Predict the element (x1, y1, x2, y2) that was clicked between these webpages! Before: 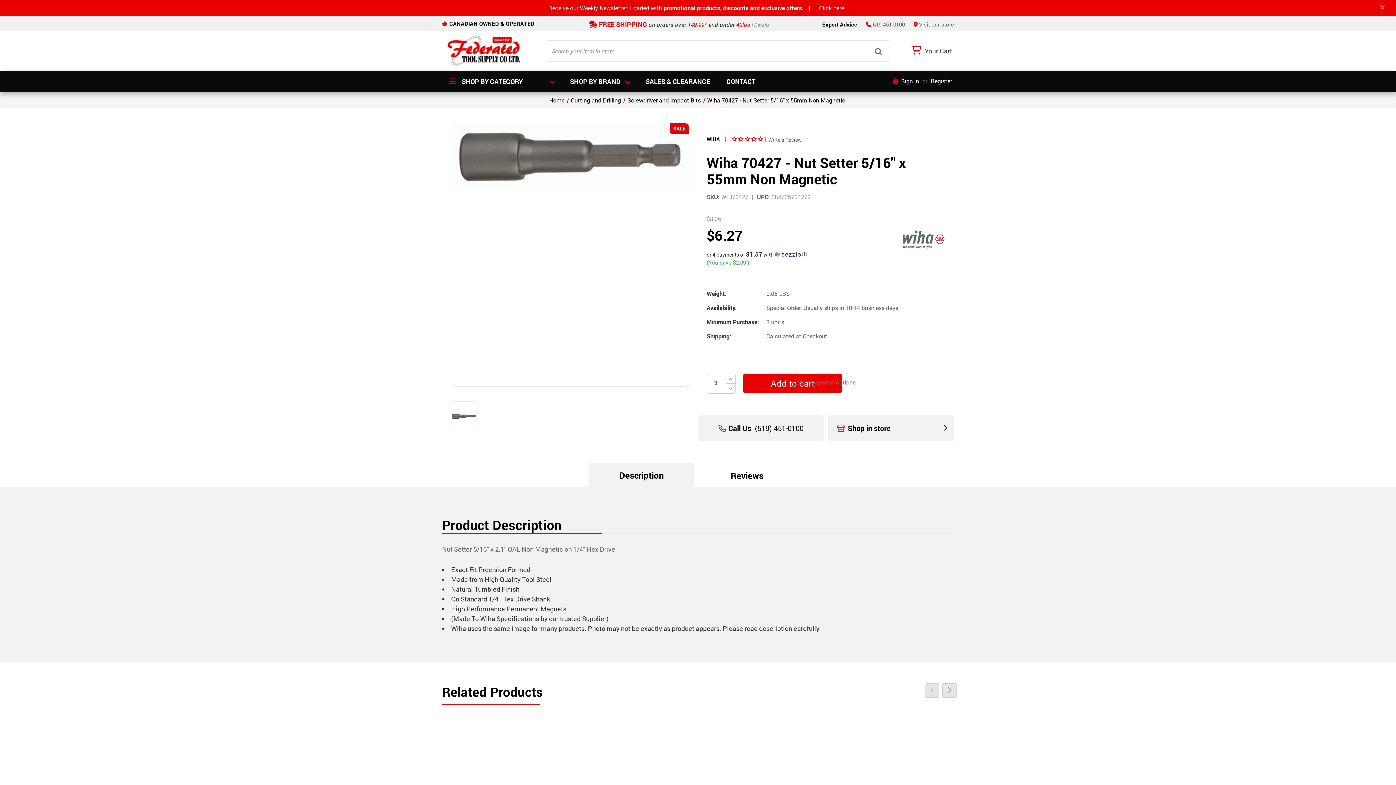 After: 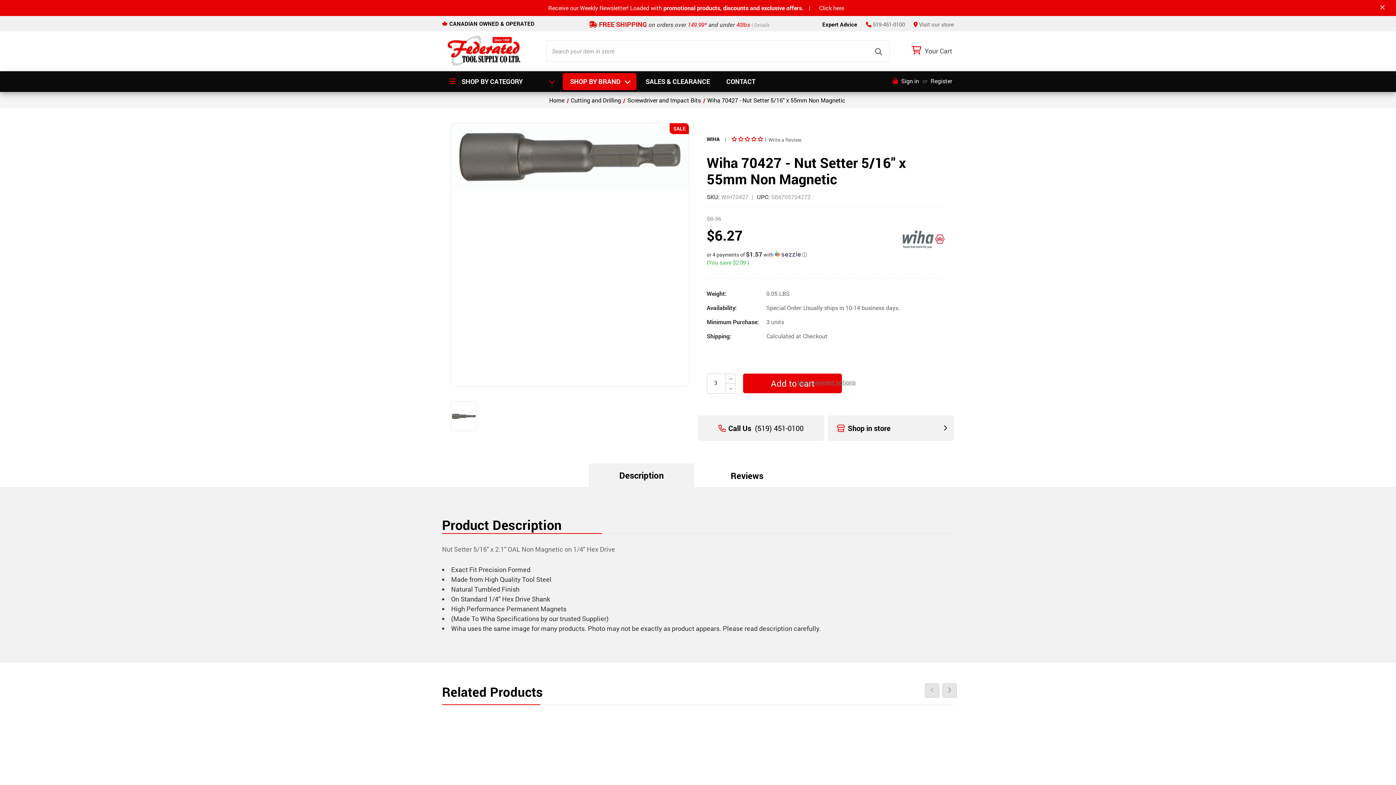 Action: label: SHOP BY BRAND bbox: (562, 73, 636, 90)